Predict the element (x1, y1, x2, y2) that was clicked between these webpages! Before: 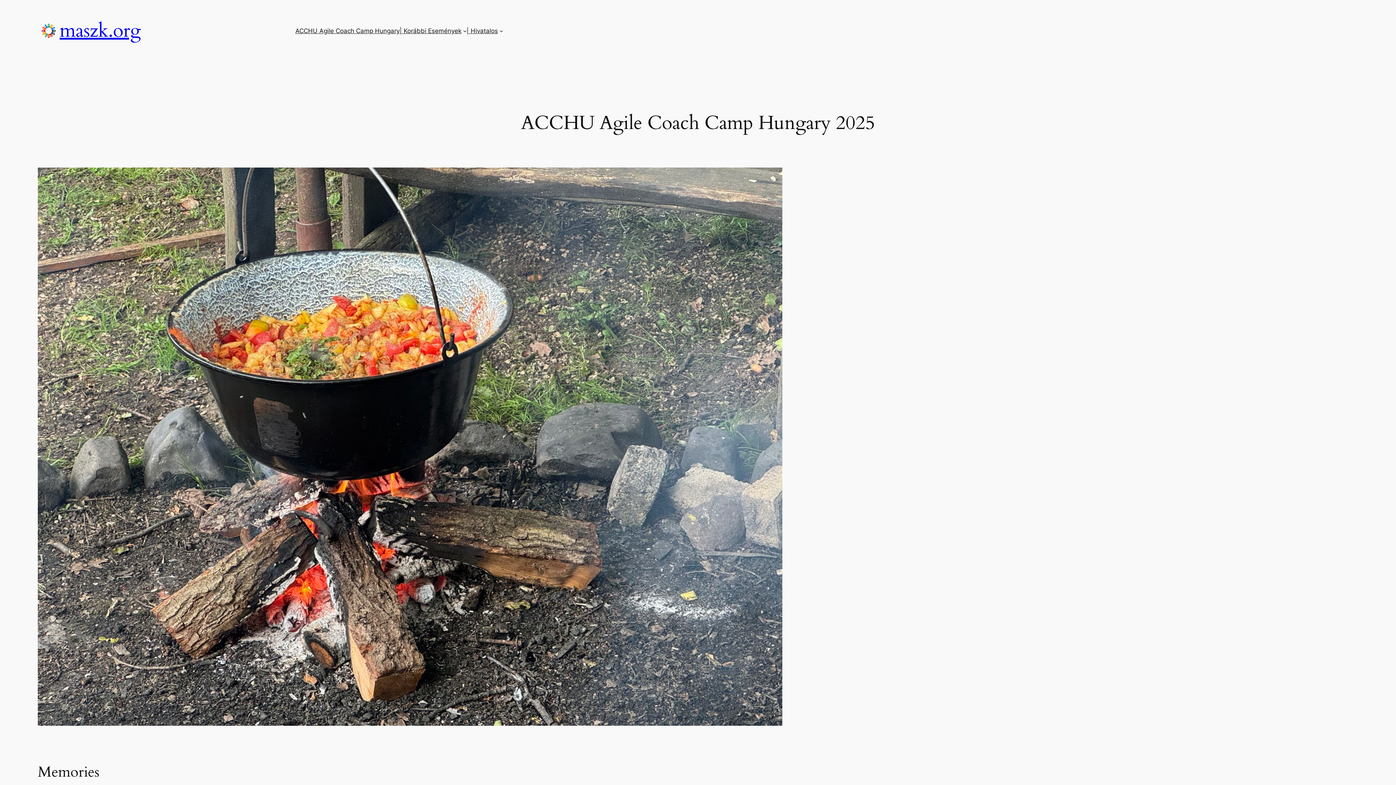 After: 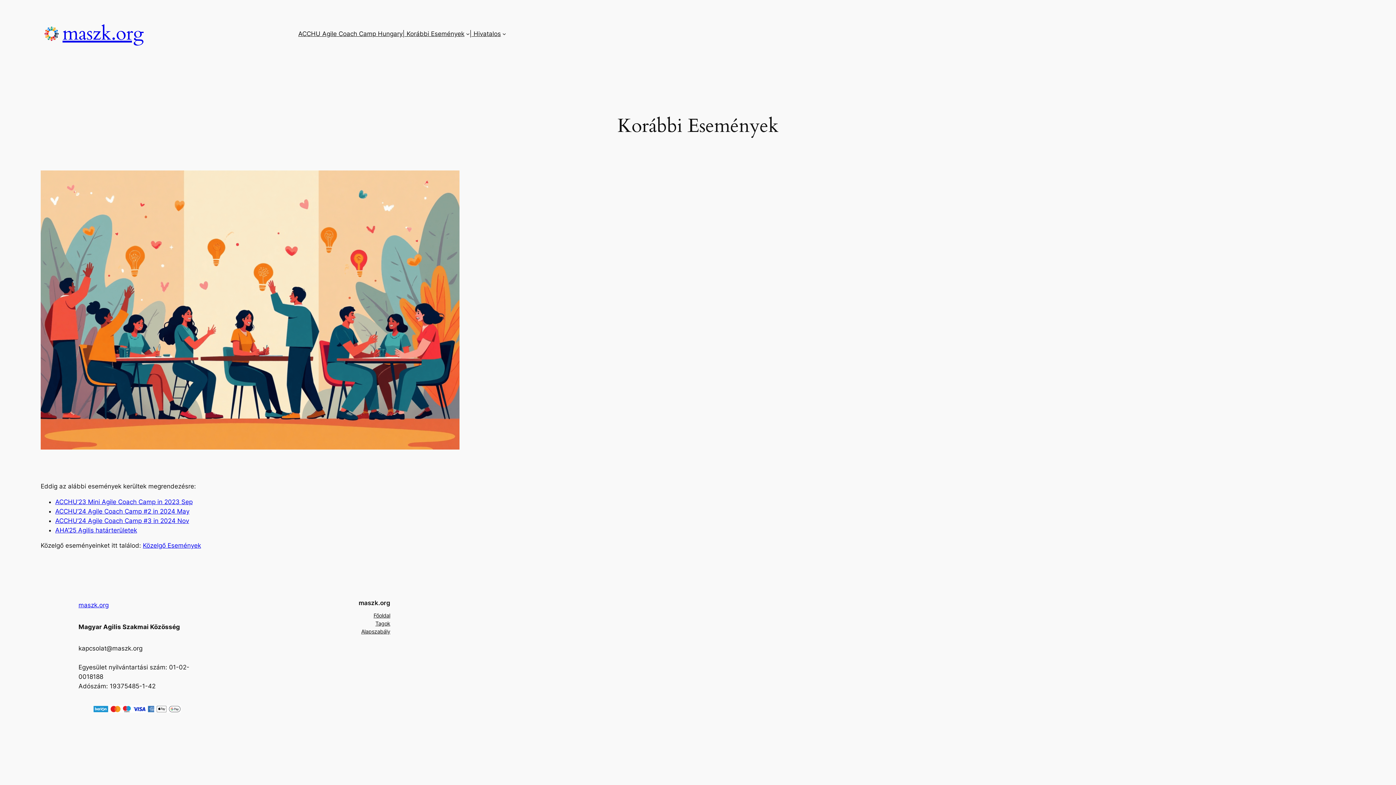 Action: bbox: (399, 26, 461, 35) label: | Korábbi Események